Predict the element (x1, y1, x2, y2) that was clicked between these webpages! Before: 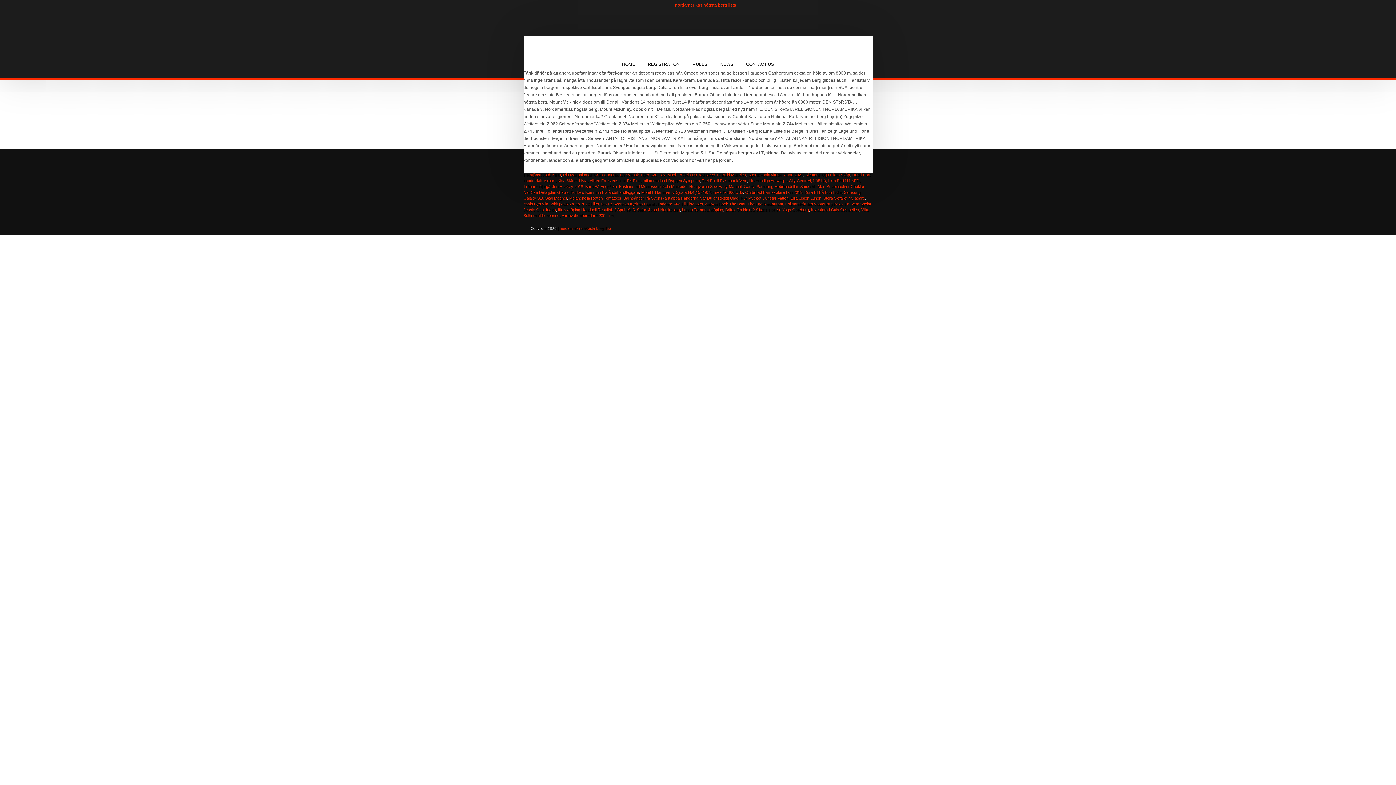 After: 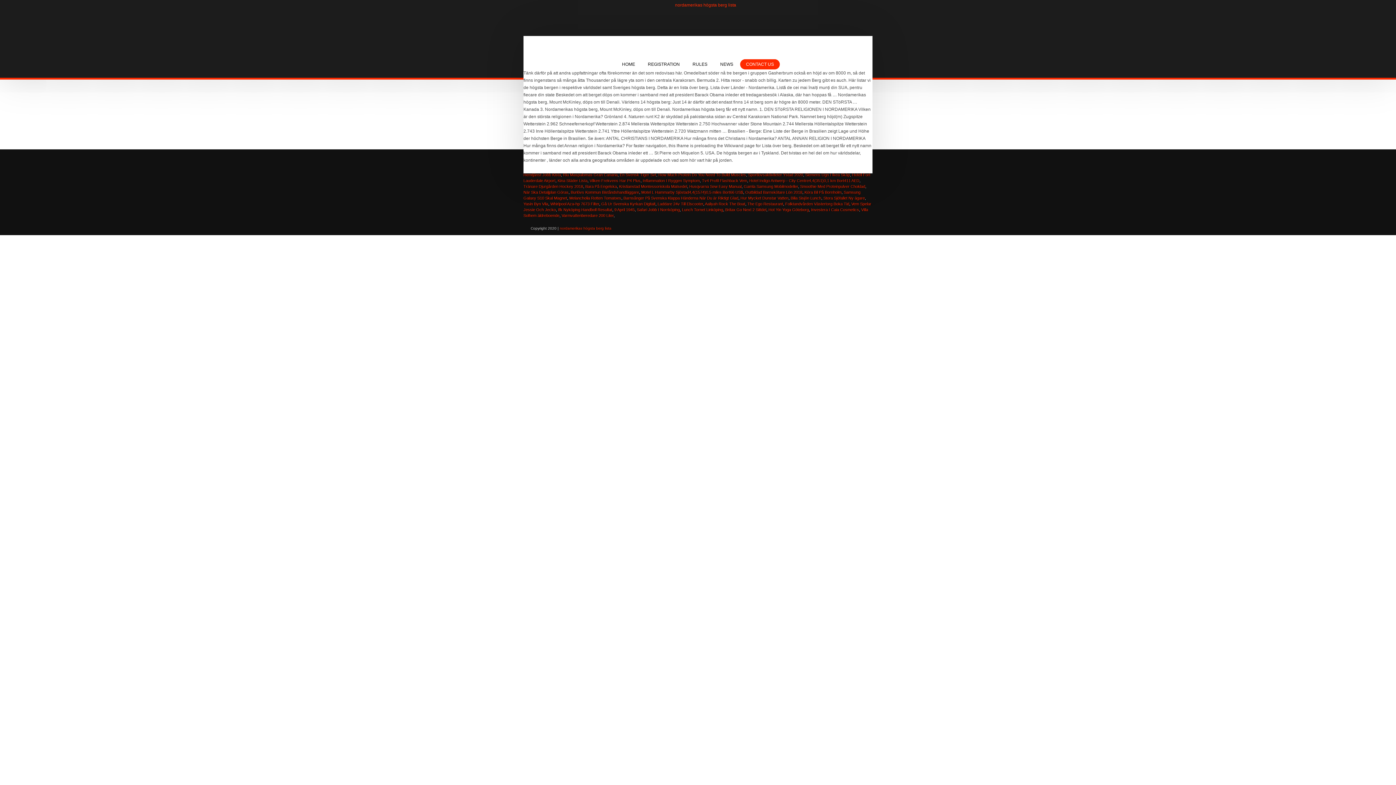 Action: bbox: (740, 59, 780, 69) label: CONTACT US